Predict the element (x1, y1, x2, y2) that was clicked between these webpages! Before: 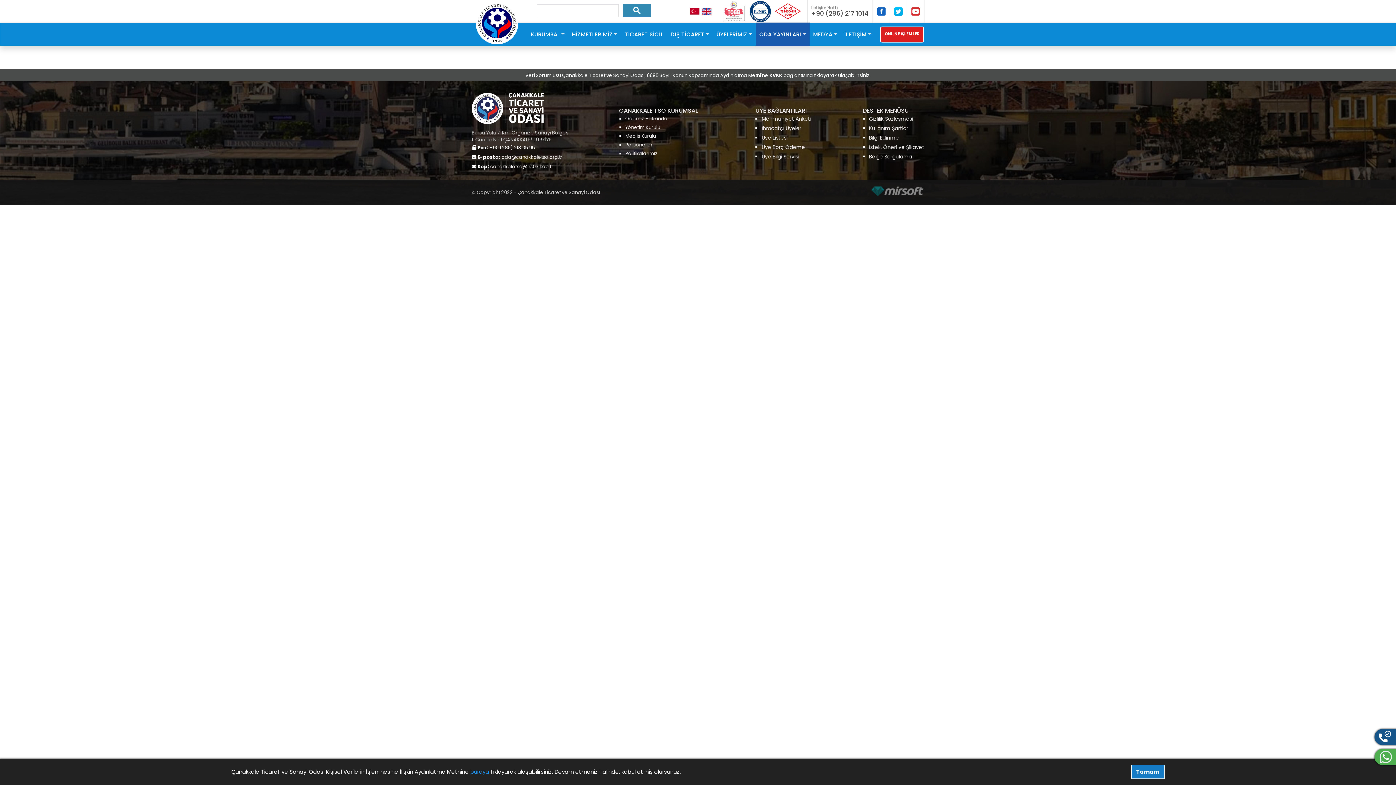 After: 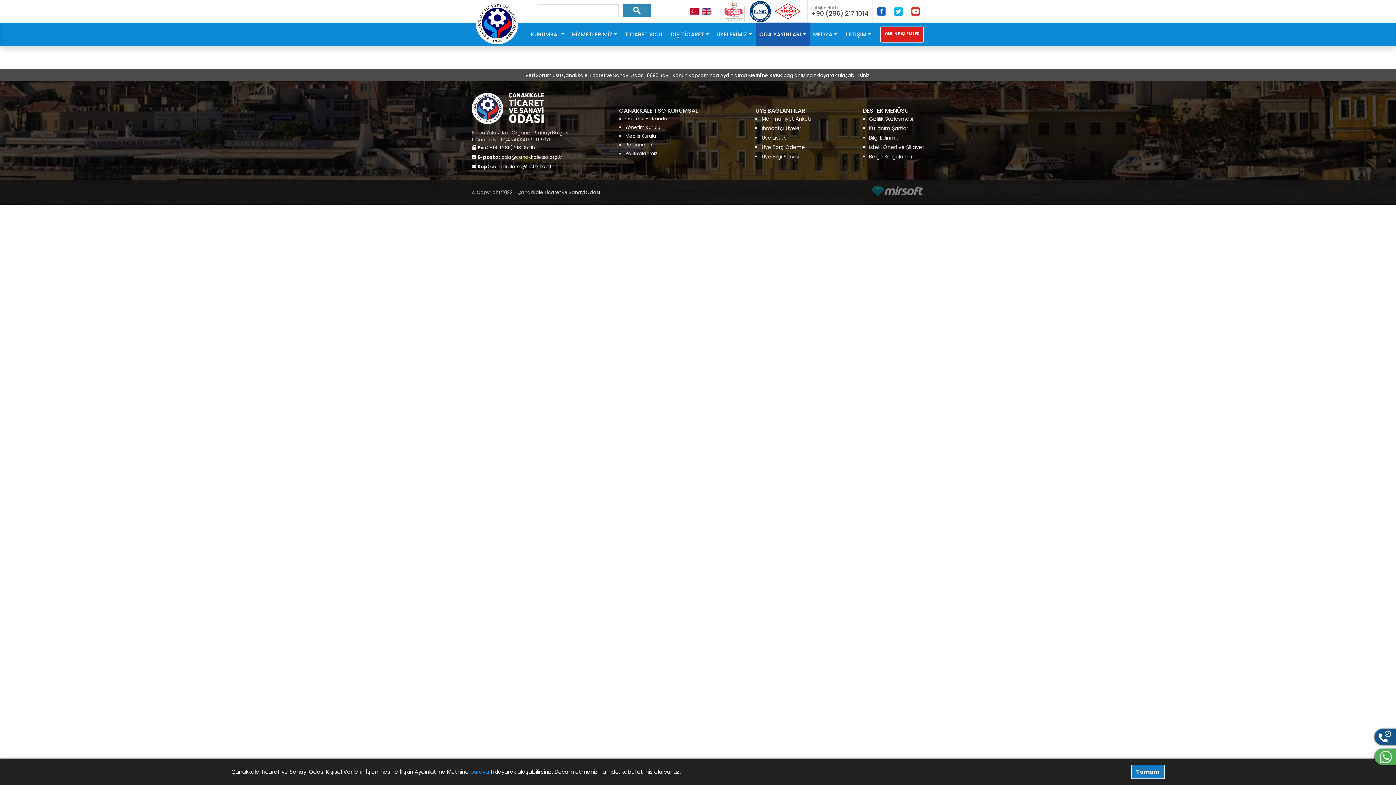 Action: bbox: (863, 106, 924, 115) label: DESTEK MENÜSÜ